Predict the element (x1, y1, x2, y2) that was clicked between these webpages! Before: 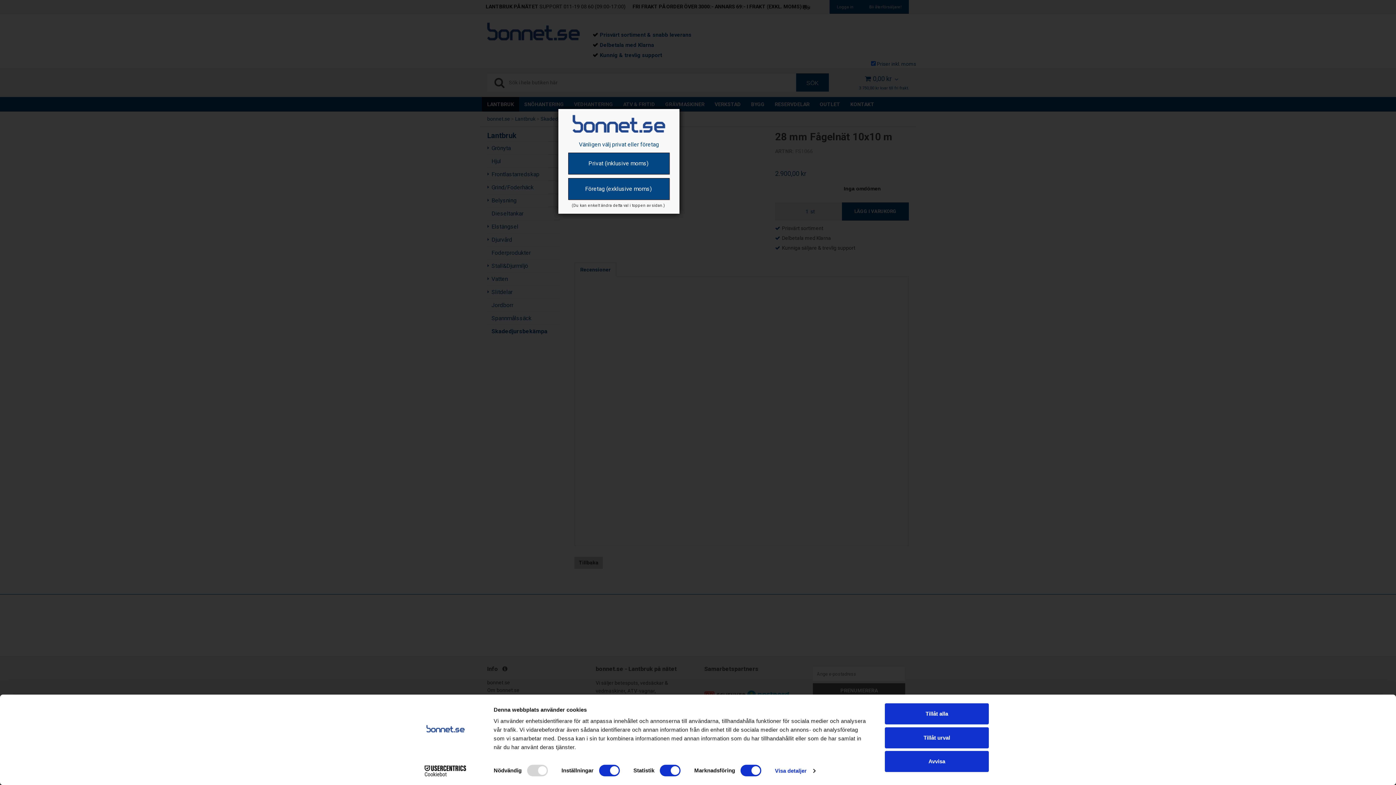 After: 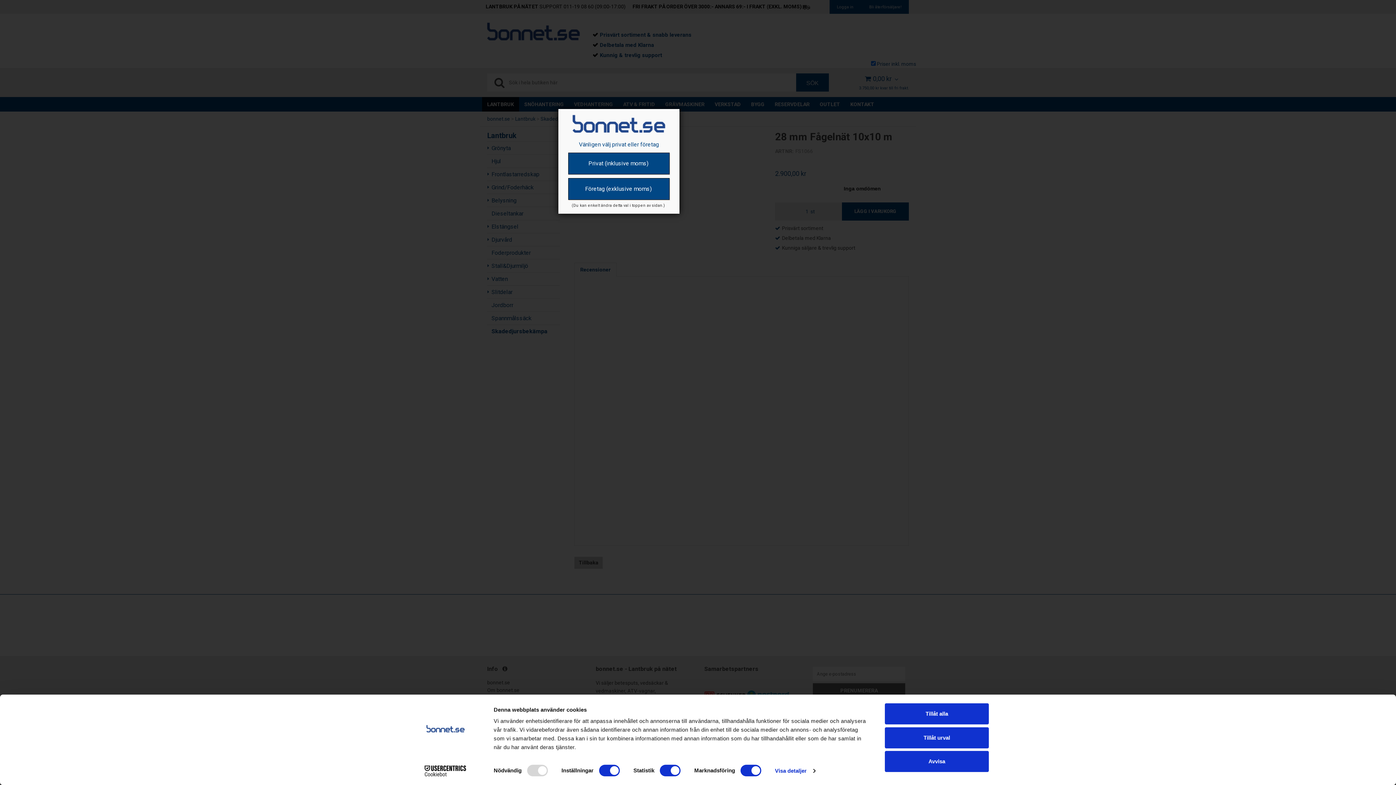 Action: bbox: (413, 765, 477, 776) label: Cookiebot - opens in a new window